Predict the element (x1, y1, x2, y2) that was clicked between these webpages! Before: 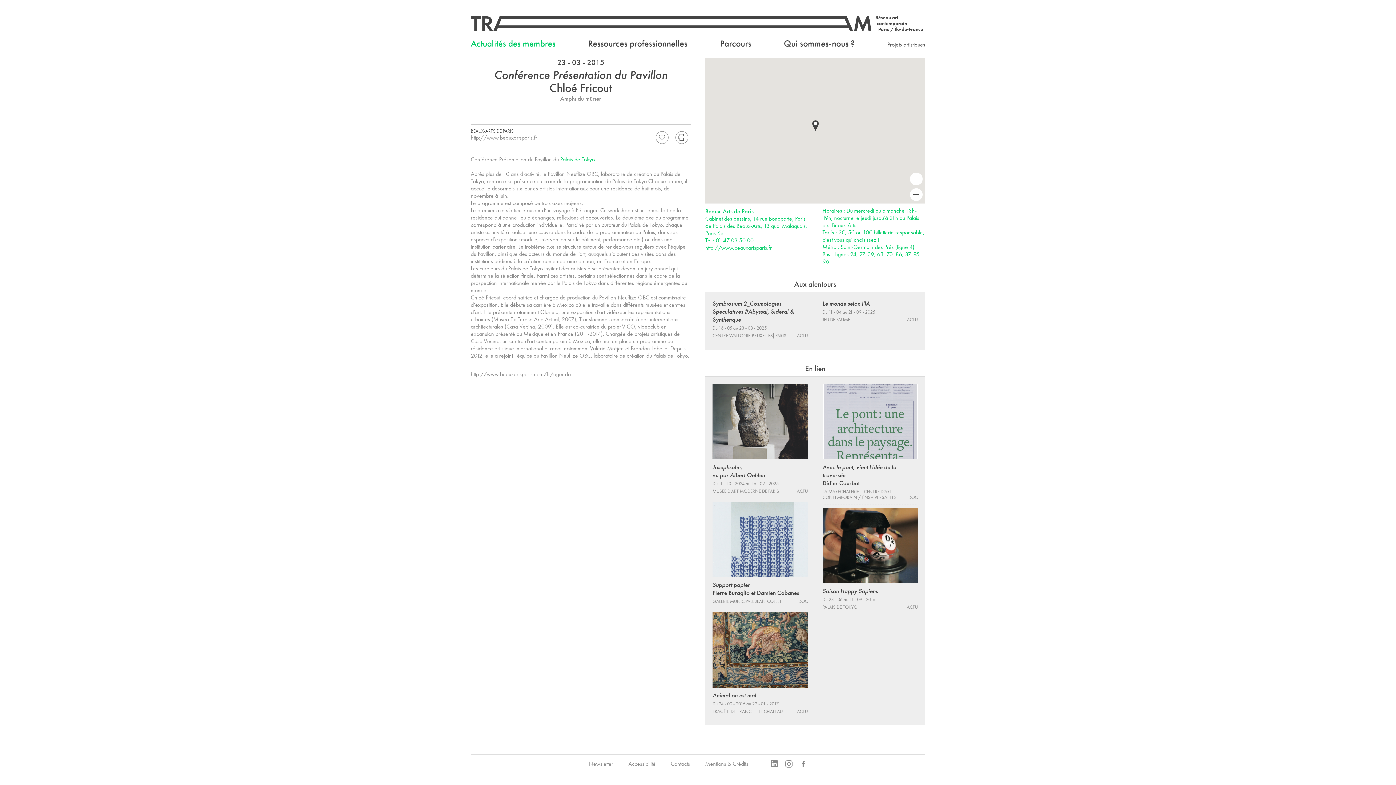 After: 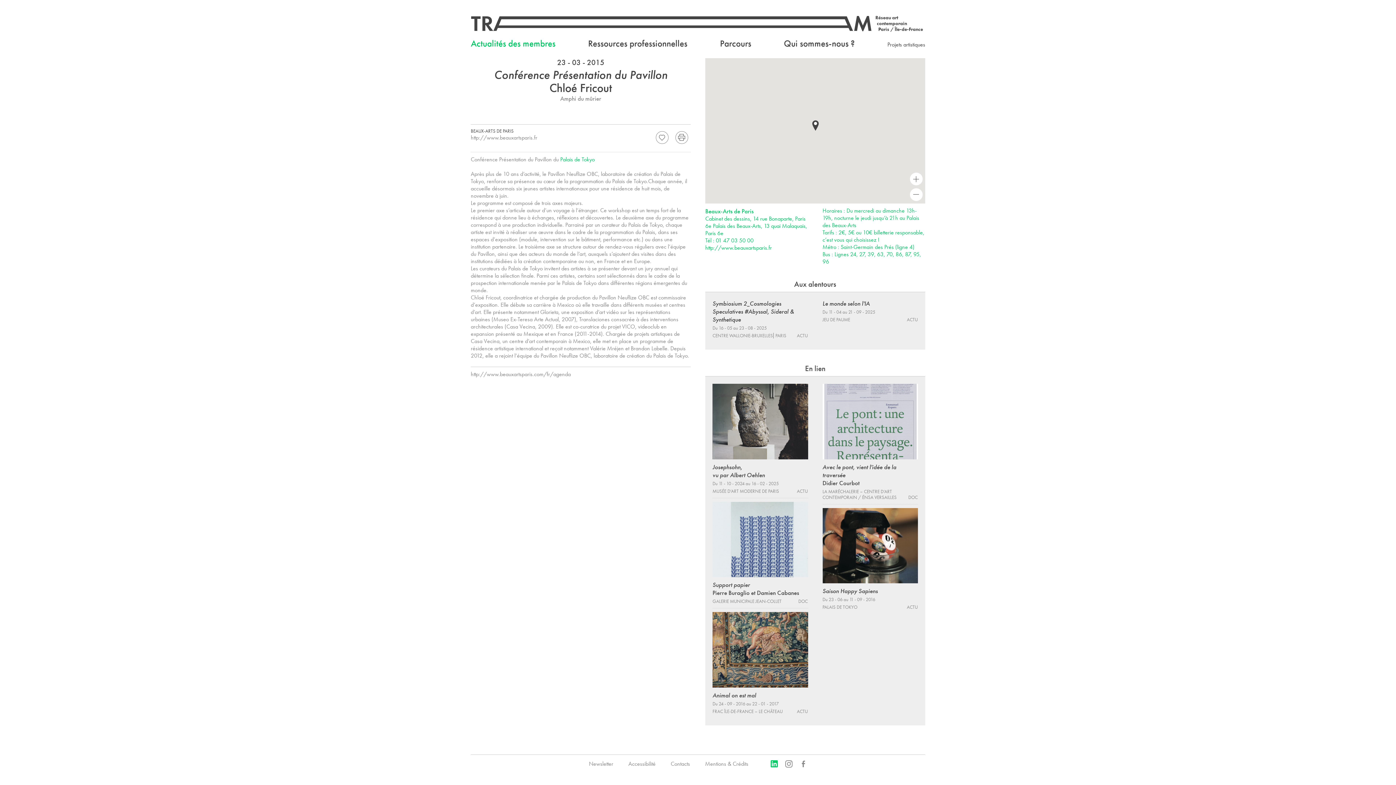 Action: bbox: (770, 762, 778, 769)